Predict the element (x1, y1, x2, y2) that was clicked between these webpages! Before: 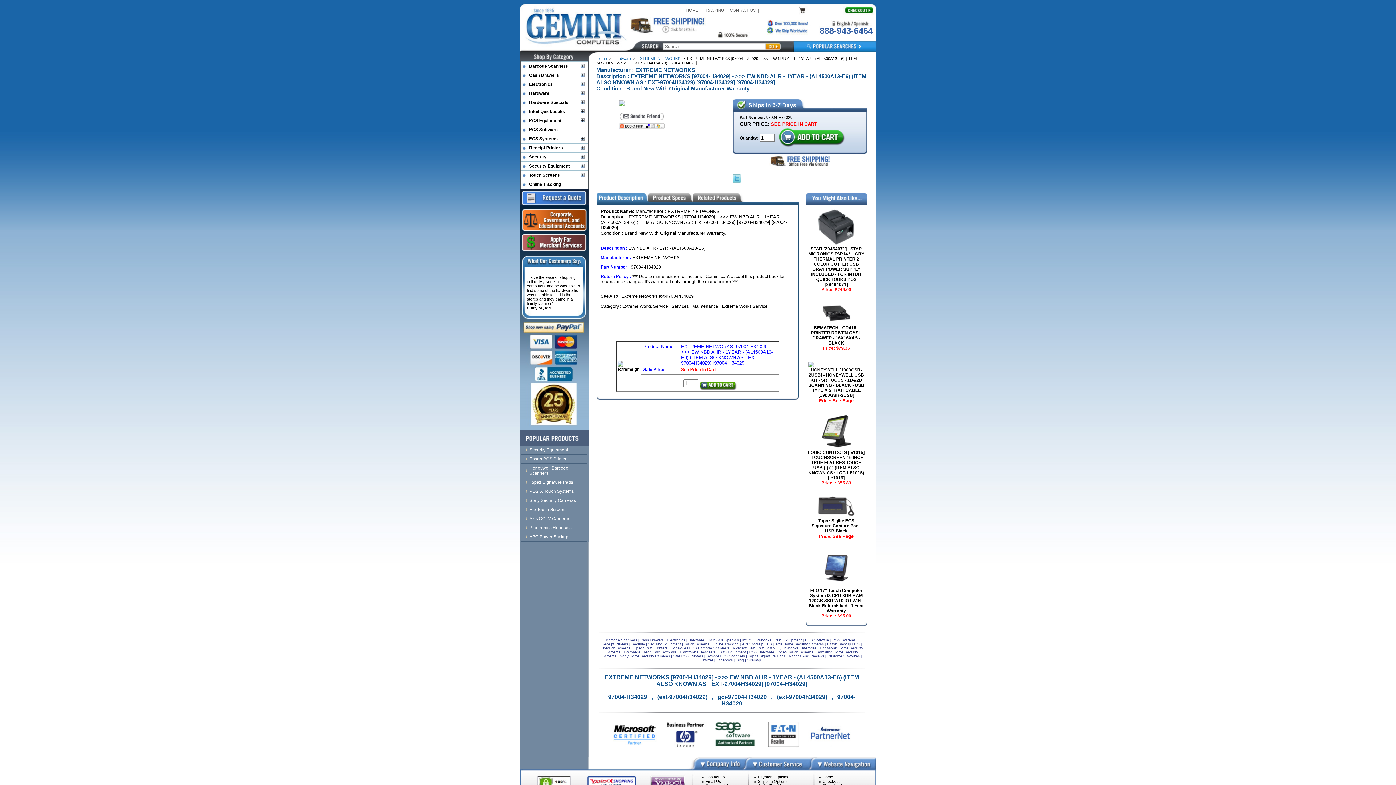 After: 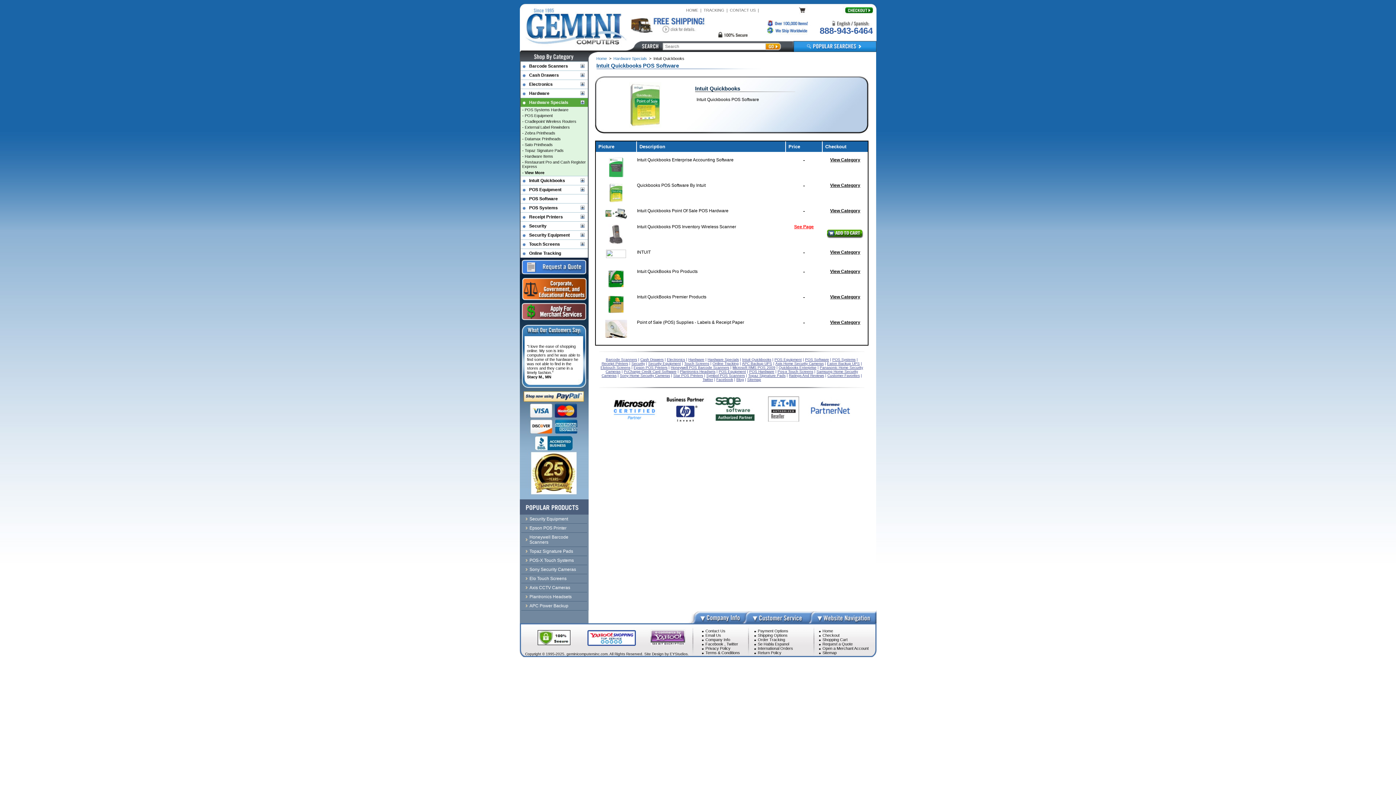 Action: label: Intuit Quickbooks bbox: (742, 638, 771, 642)